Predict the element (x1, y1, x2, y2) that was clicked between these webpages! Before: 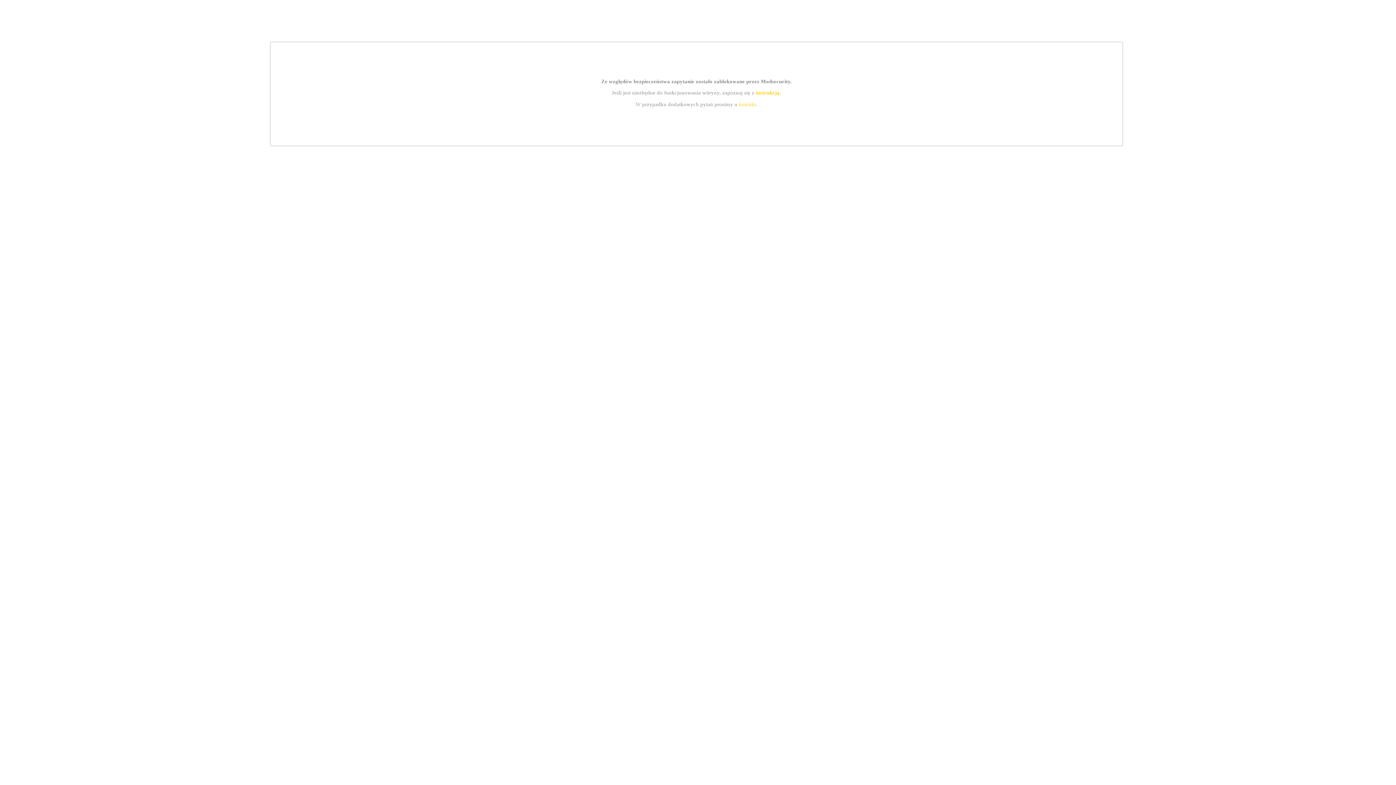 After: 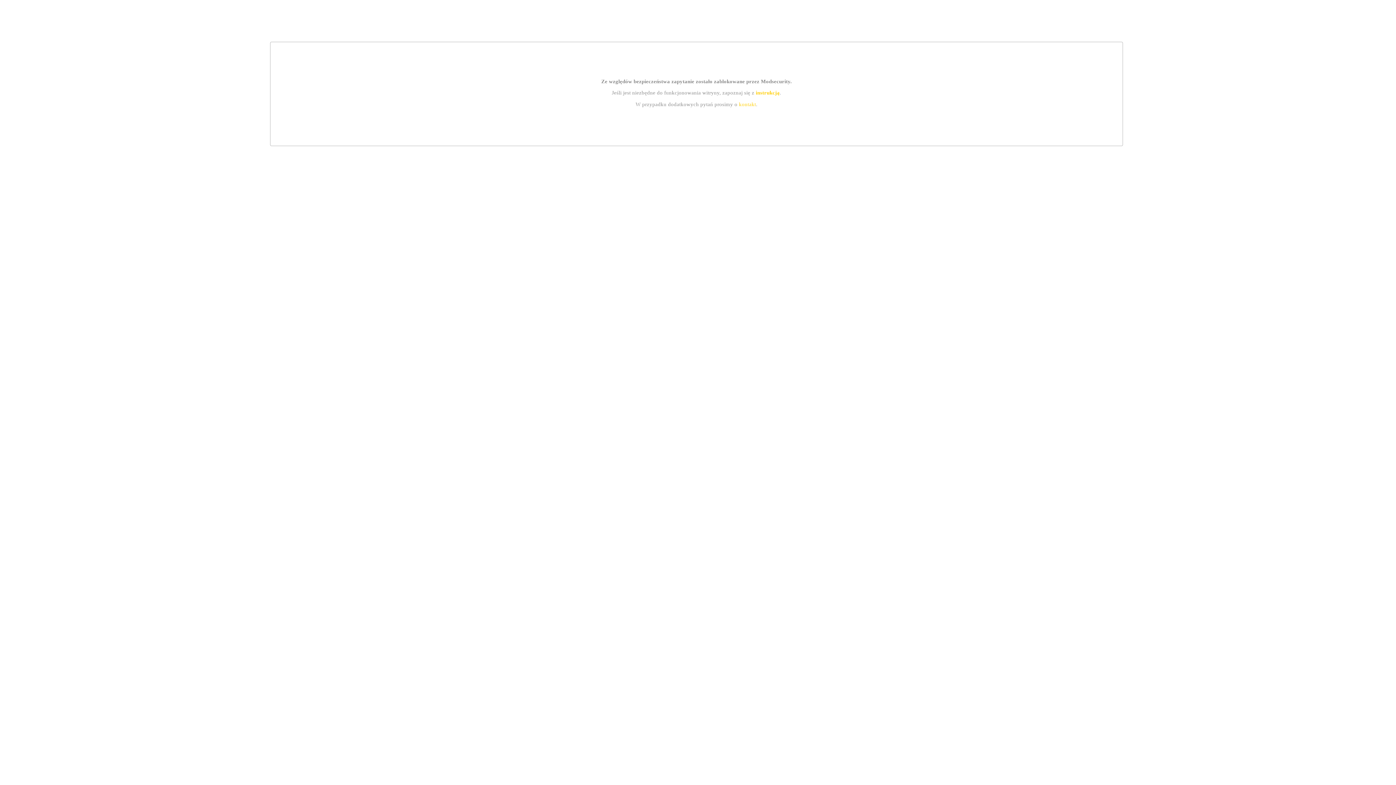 Action: label: instrukcją bbox: (755, 89, 779, 95)